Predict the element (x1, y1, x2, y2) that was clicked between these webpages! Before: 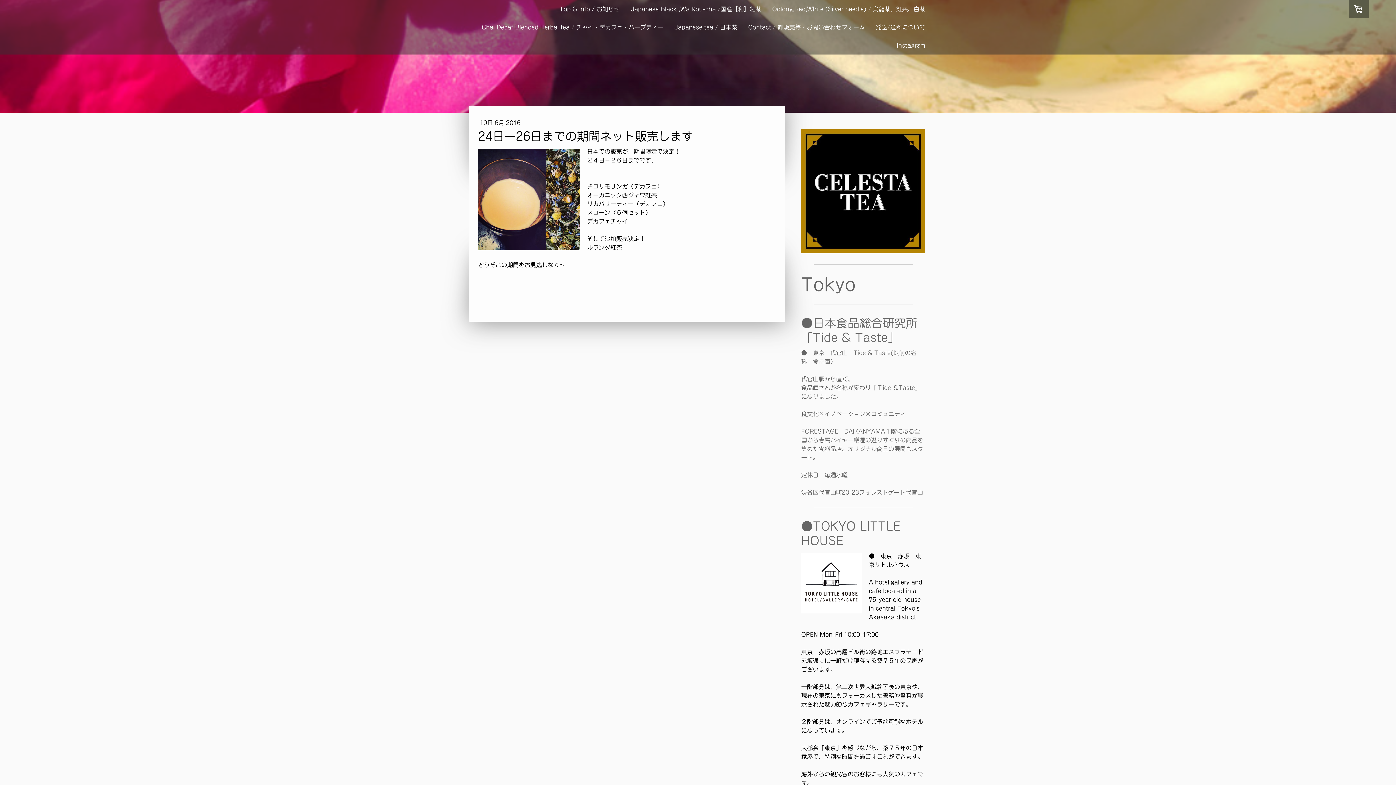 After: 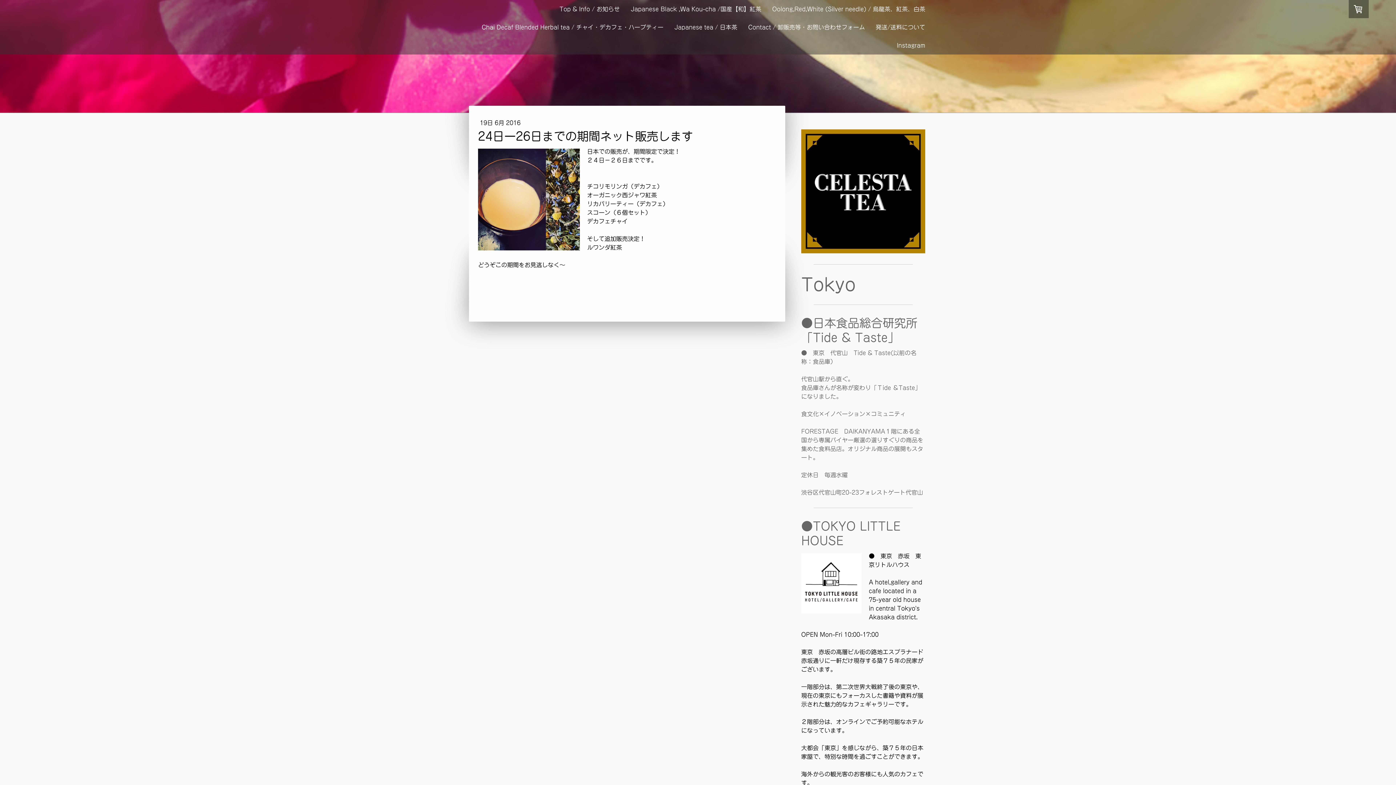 Action: bbox: (801, 554, 861, 560)